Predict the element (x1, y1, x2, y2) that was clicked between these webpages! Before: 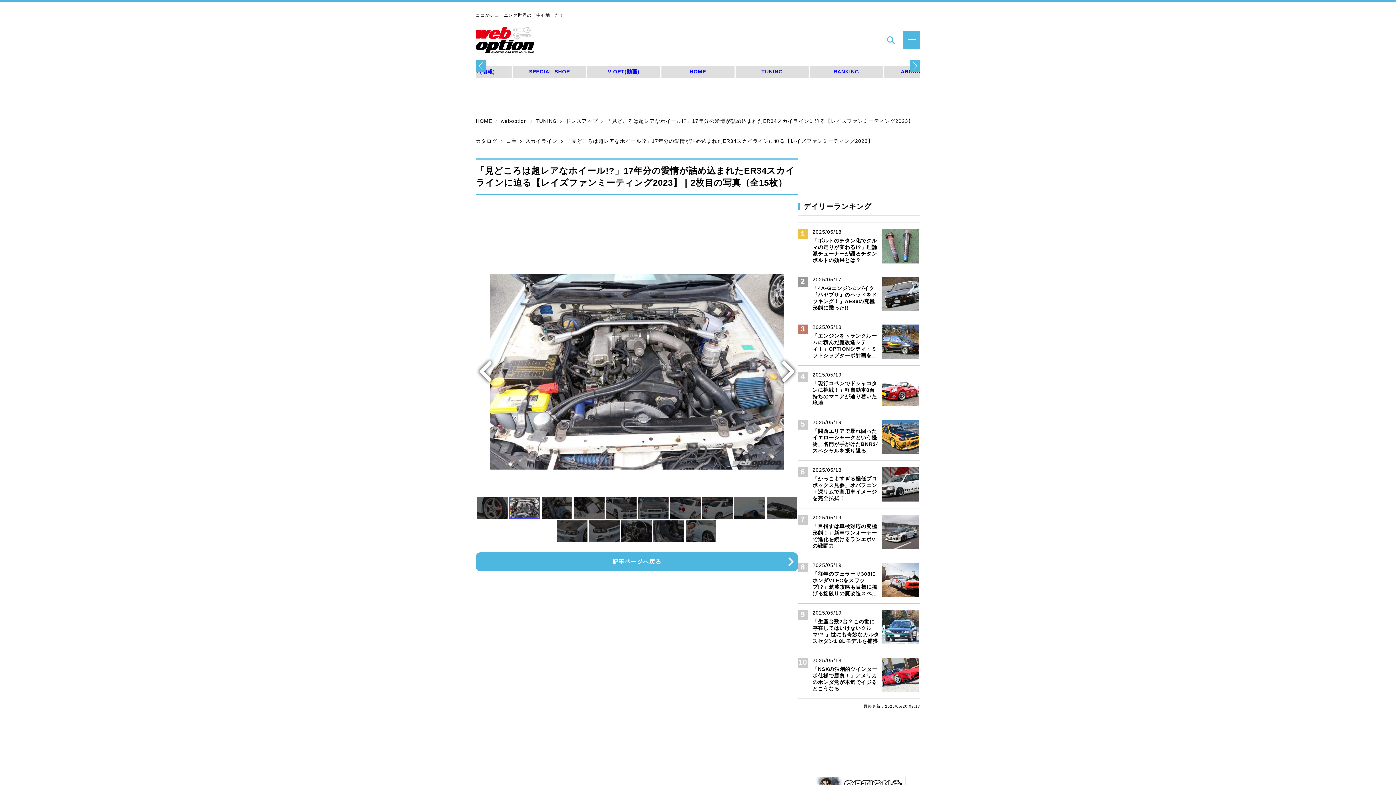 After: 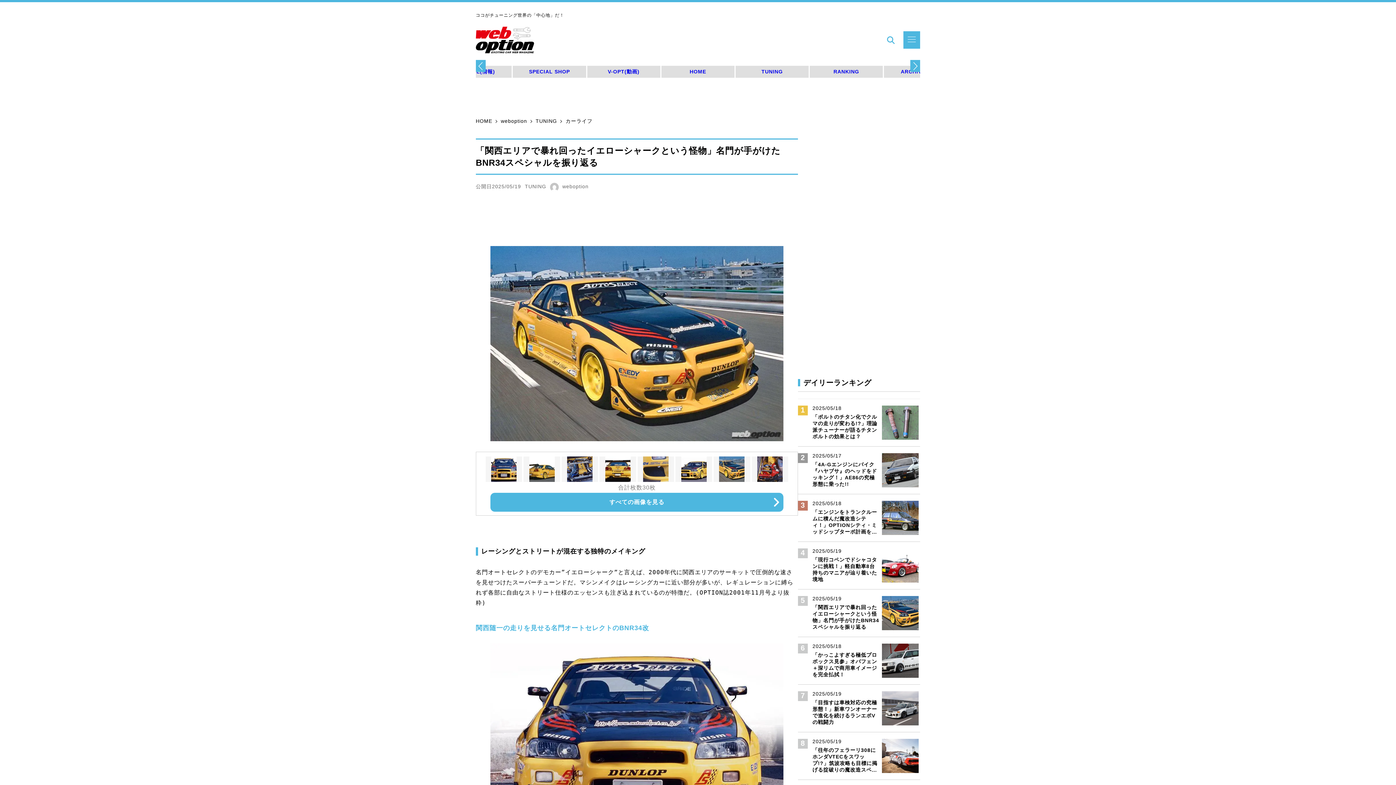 Action: label: 2025/05/19

「関西エリアで暴れ回ったイエローシャークという怪物」名門が手がけたBNR34スペシャルを振り返る bbox: (798, 413, 920, 460)